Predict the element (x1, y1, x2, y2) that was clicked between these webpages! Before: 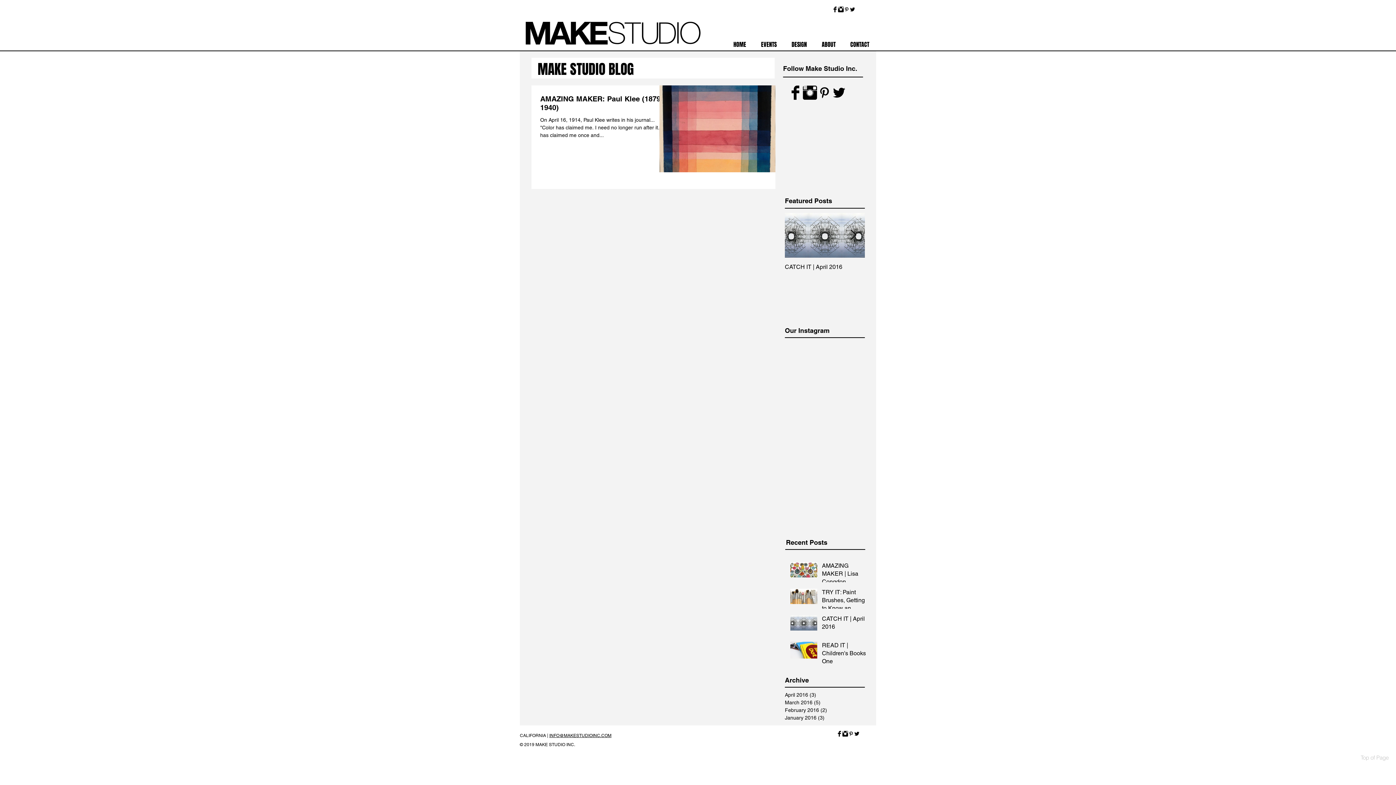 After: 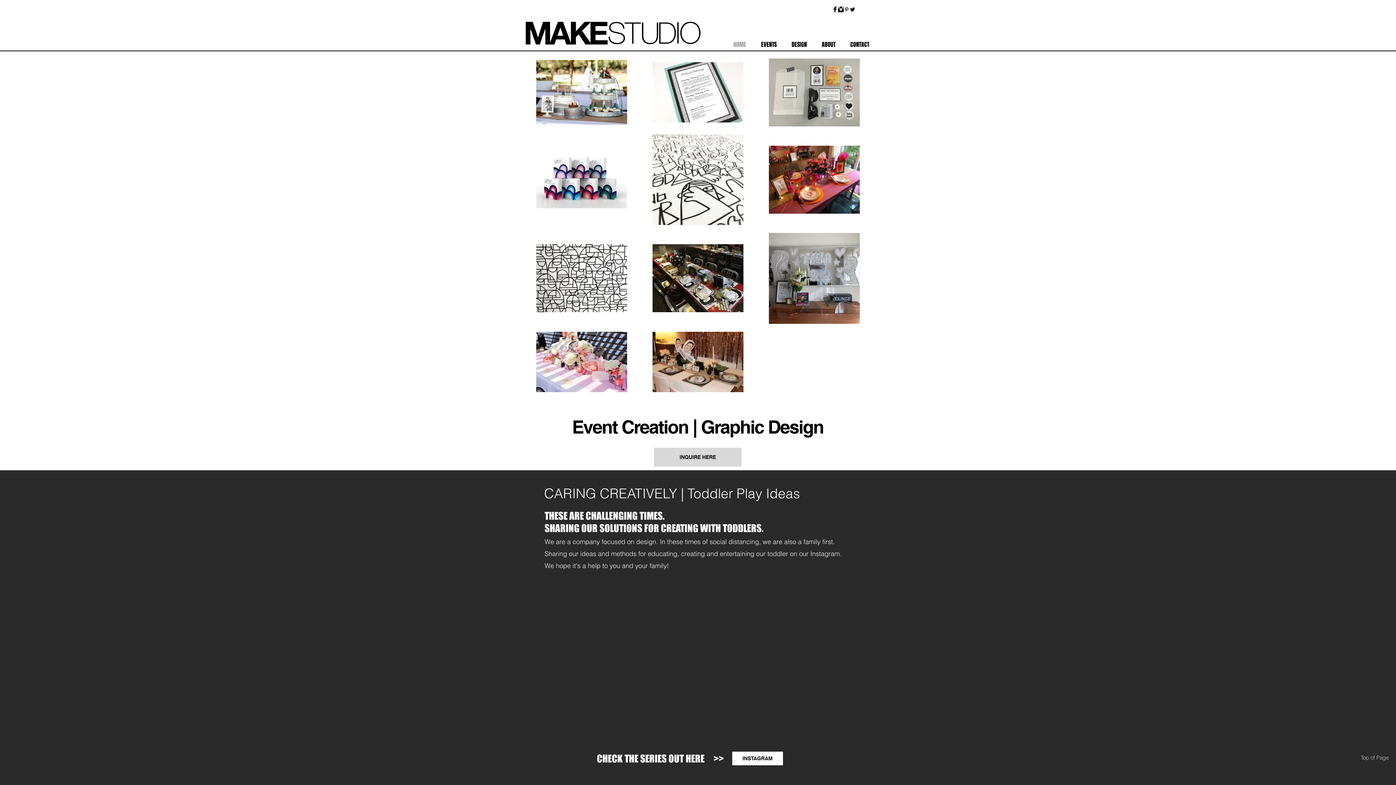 Action: label: HOME bbox: (726, 39, 753, 49)